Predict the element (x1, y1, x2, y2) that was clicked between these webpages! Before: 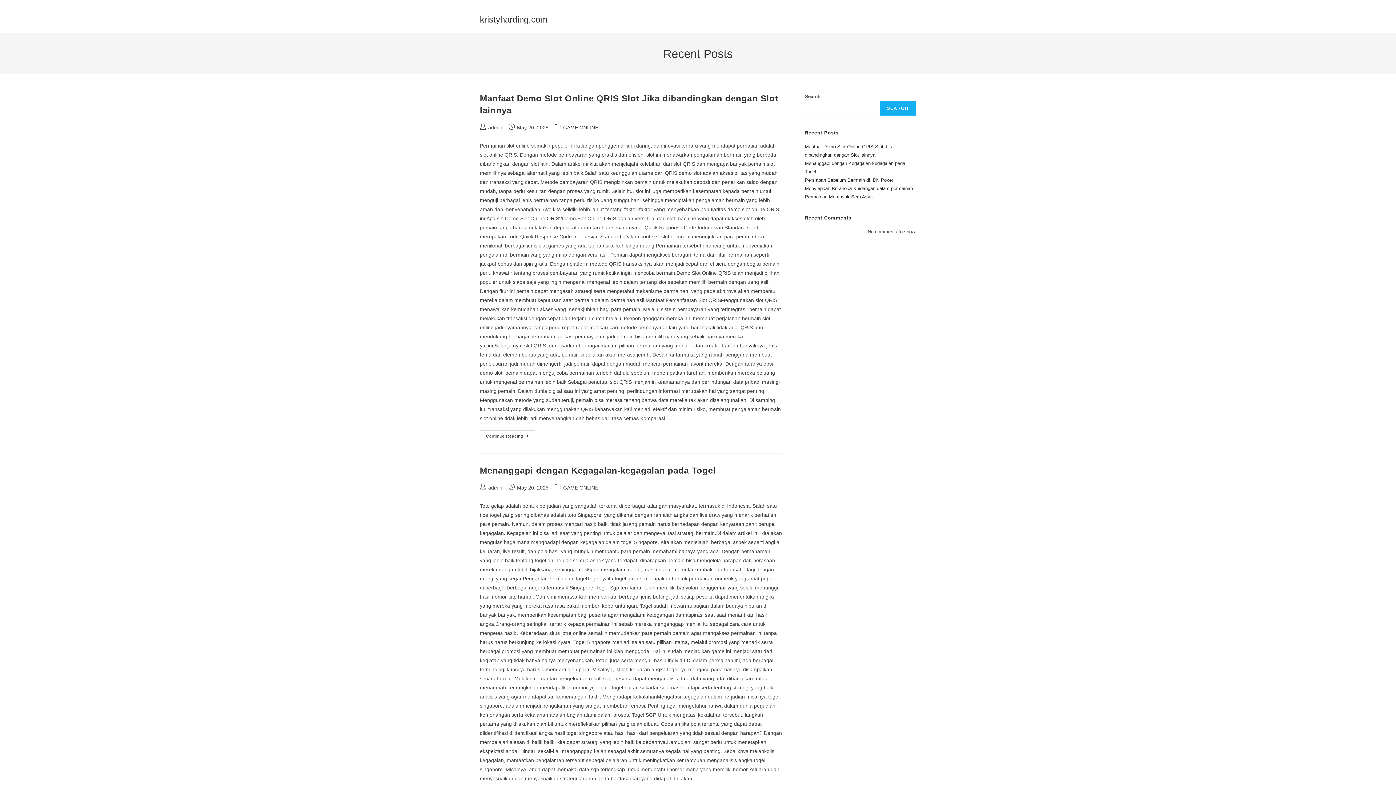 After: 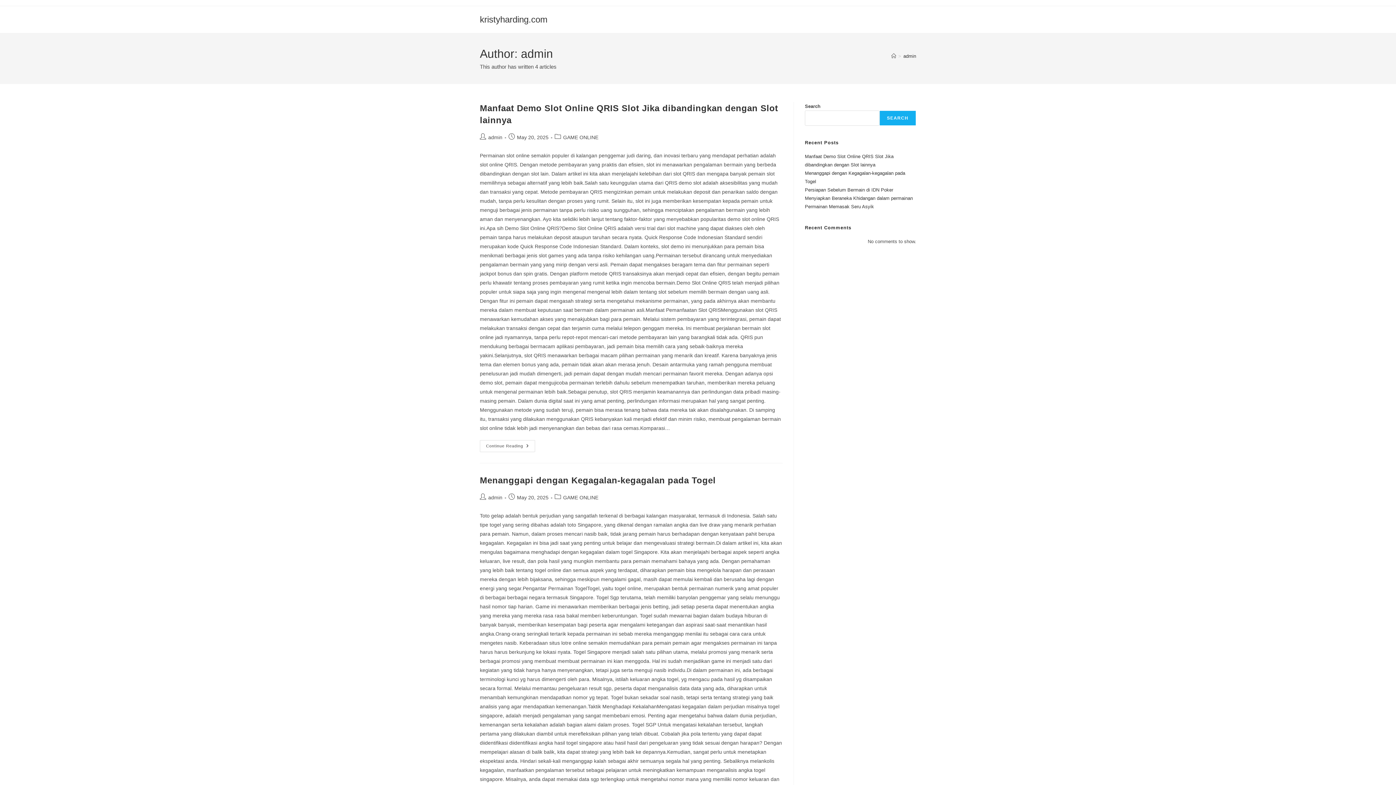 Action: label: admin bbox: (488, 124, 502, 130)